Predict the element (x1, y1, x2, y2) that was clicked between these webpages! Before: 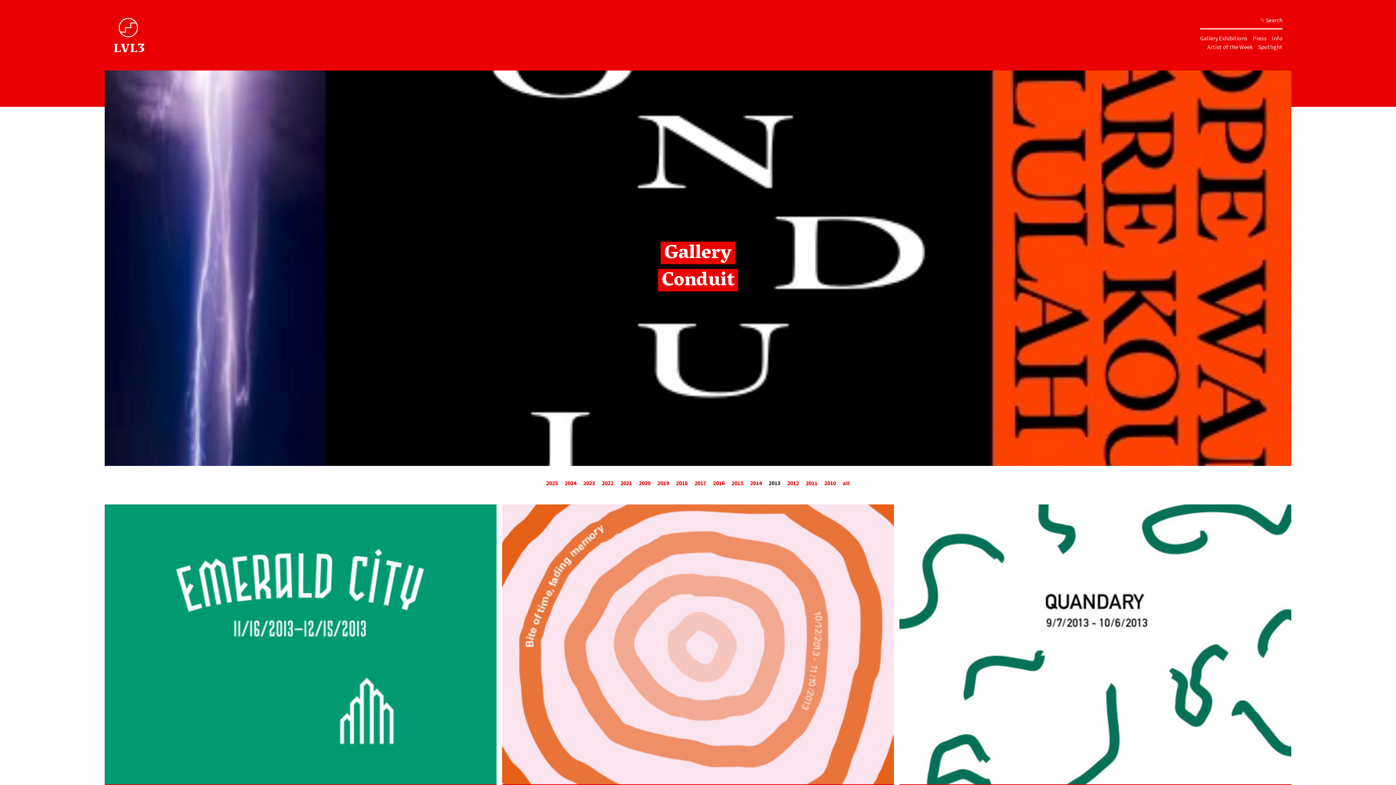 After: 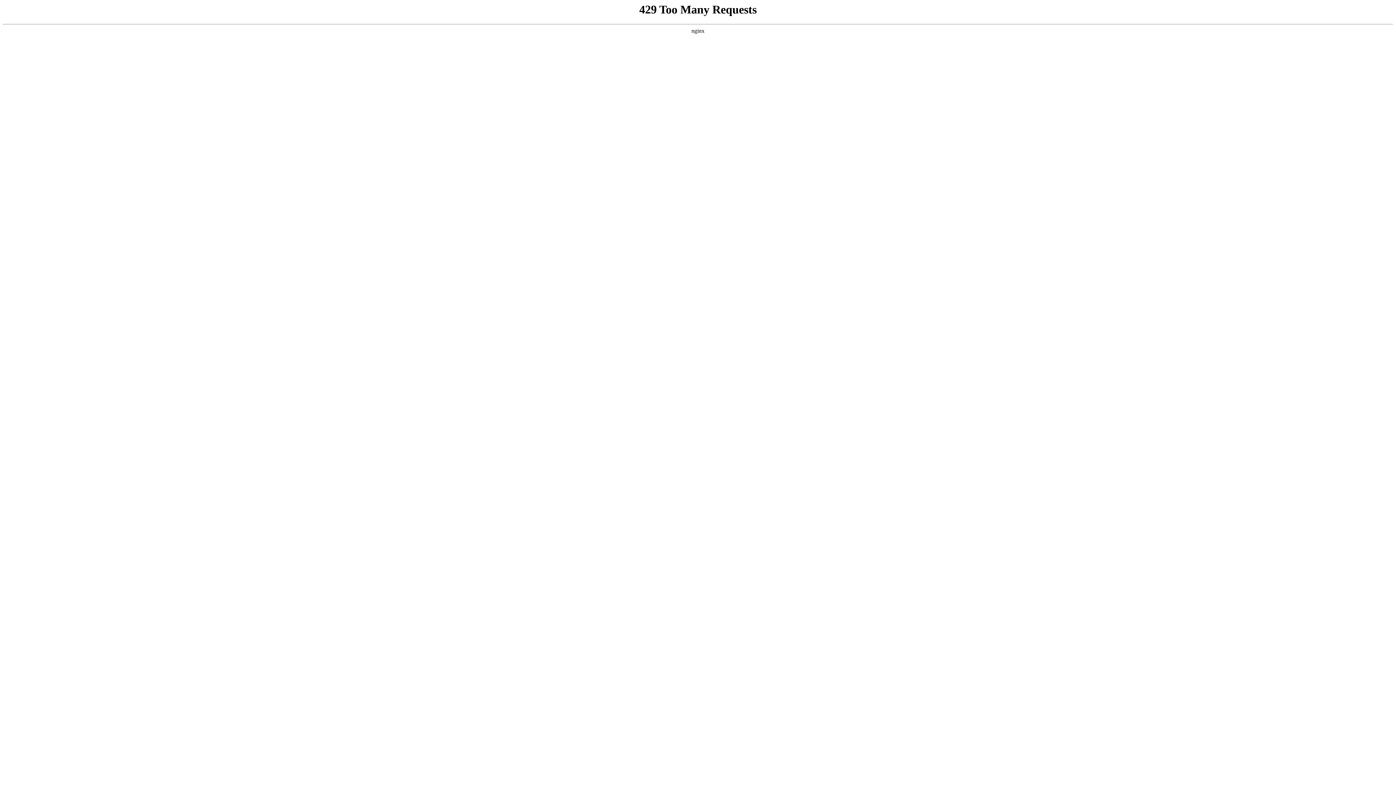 Action: bbox: (824, 479, 836, 486) label: 2010